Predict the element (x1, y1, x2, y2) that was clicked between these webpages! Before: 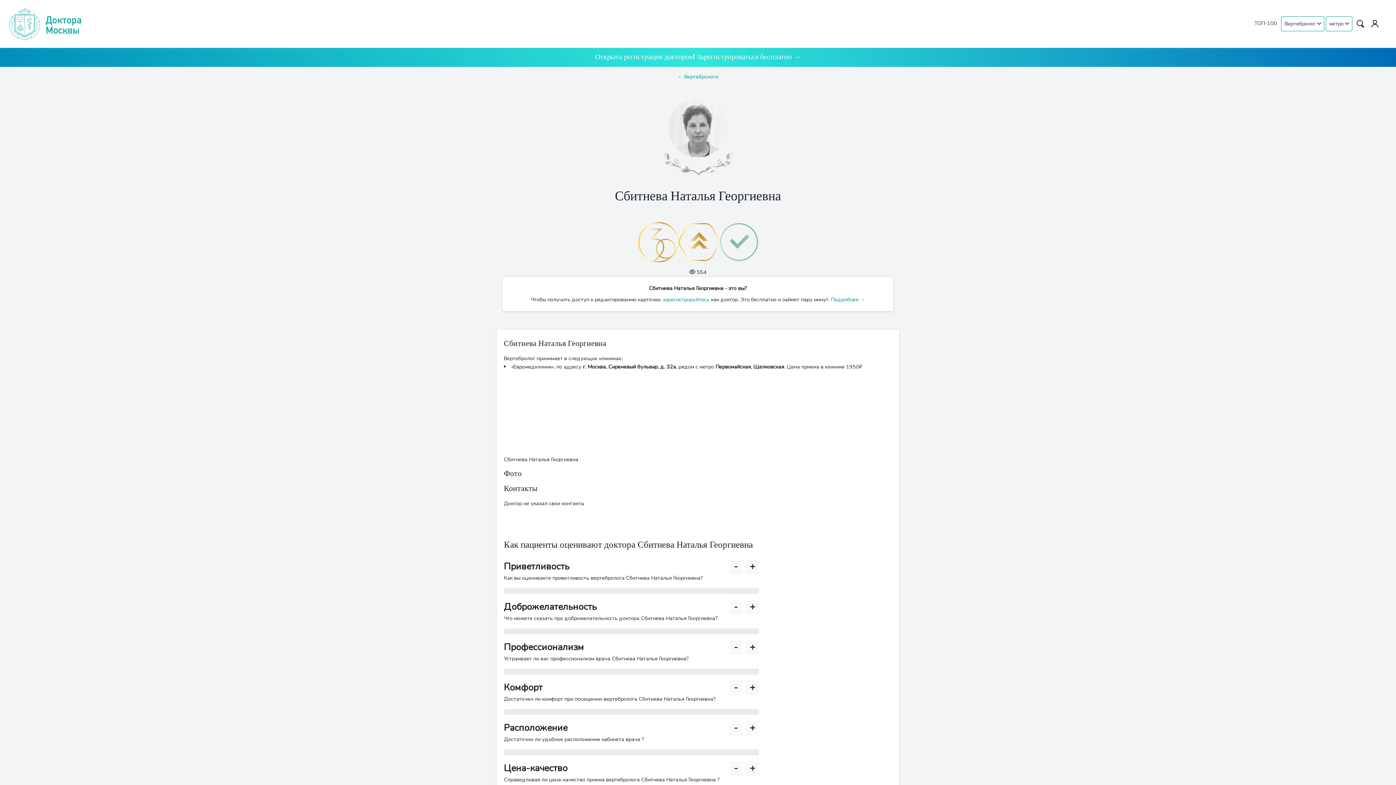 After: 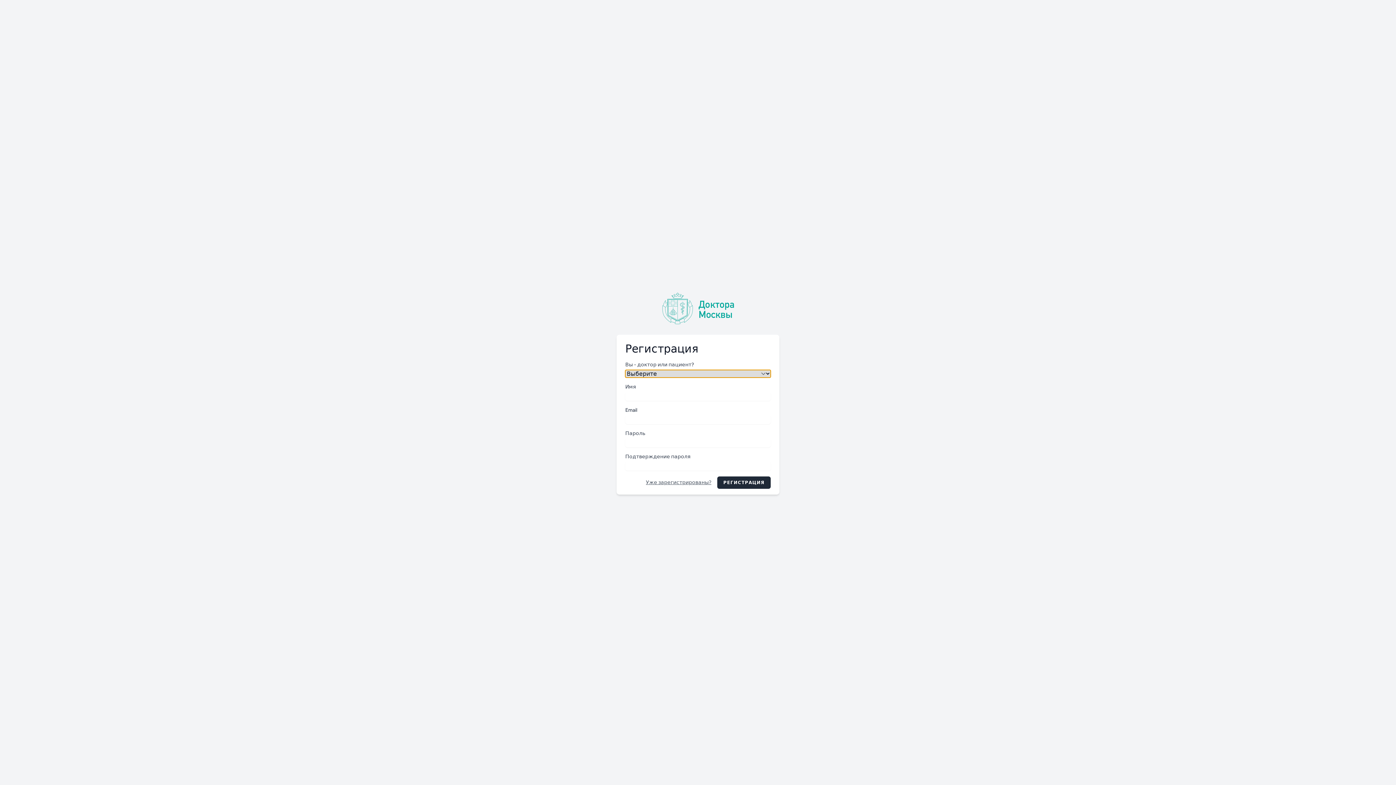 Action: label: Зарегистрироваться бесплатно → bbox: (697, 53, 801, 60)